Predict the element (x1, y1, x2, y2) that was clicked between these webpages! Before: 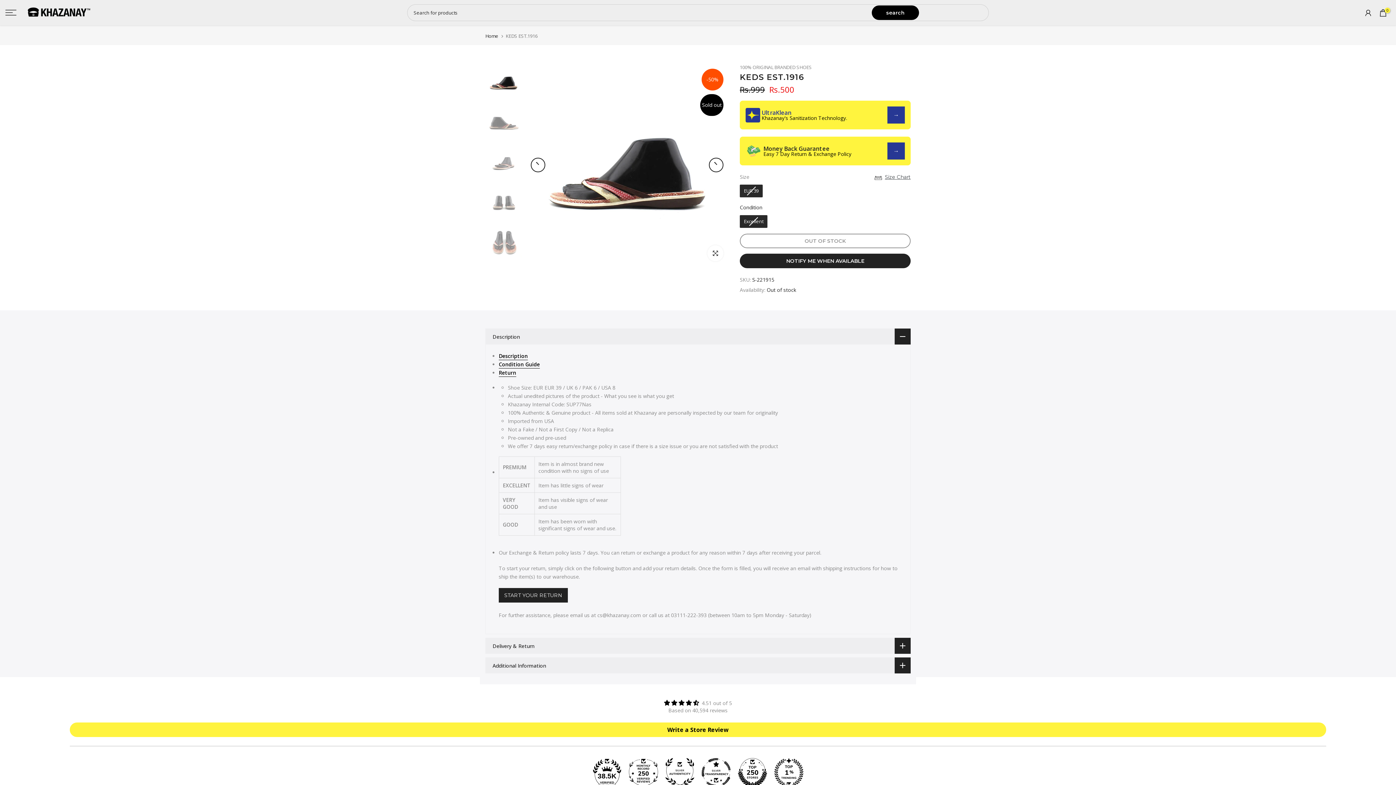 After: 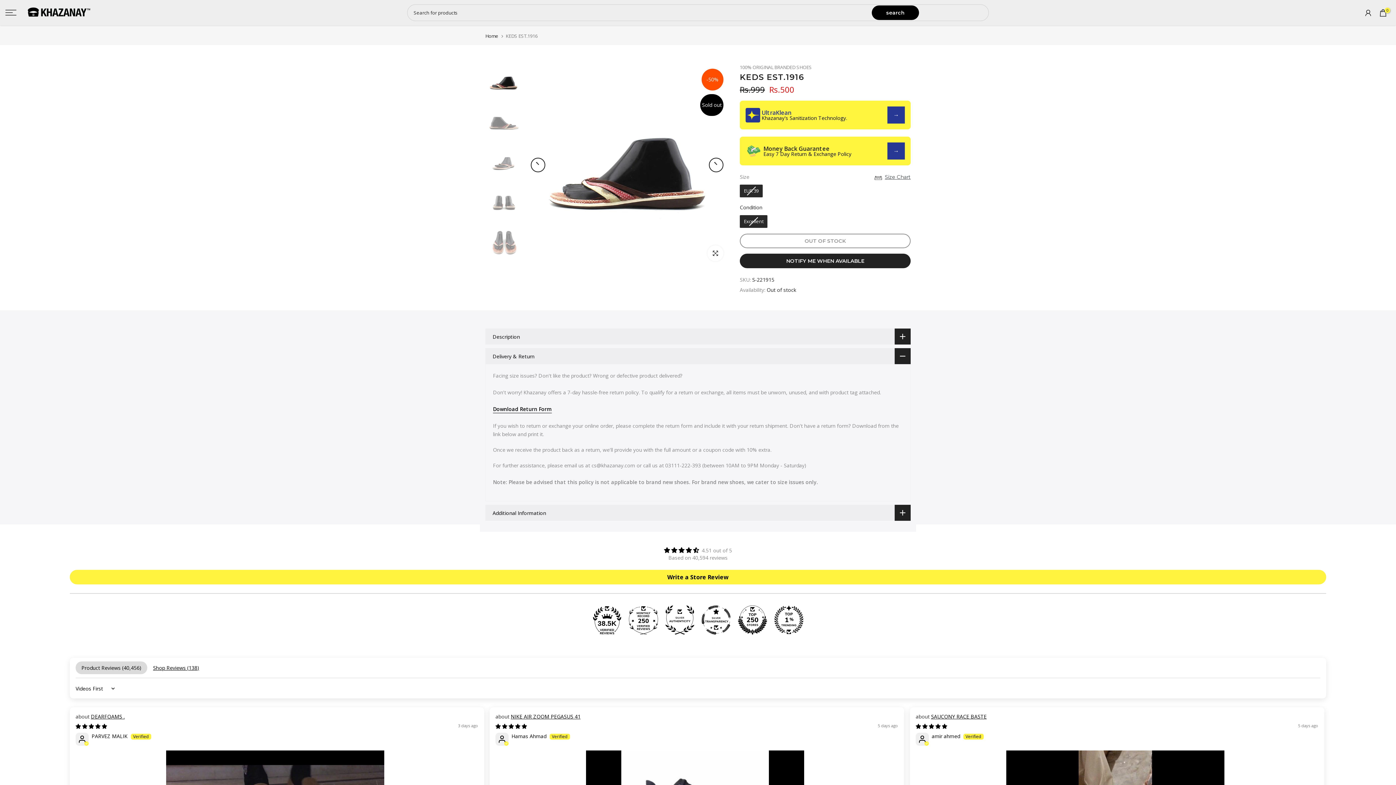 Action: label: Delivery & Return bbox: (485, 638, 910, 654)